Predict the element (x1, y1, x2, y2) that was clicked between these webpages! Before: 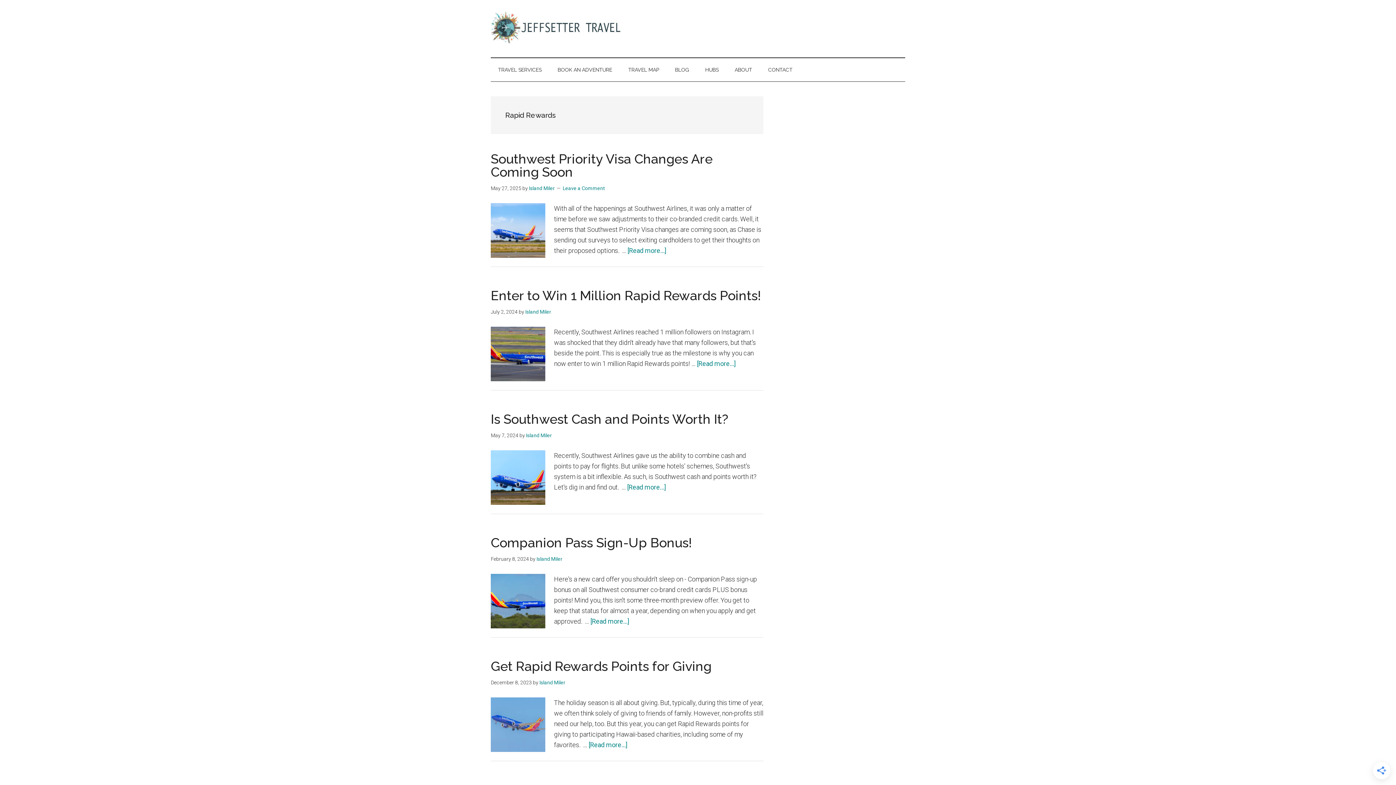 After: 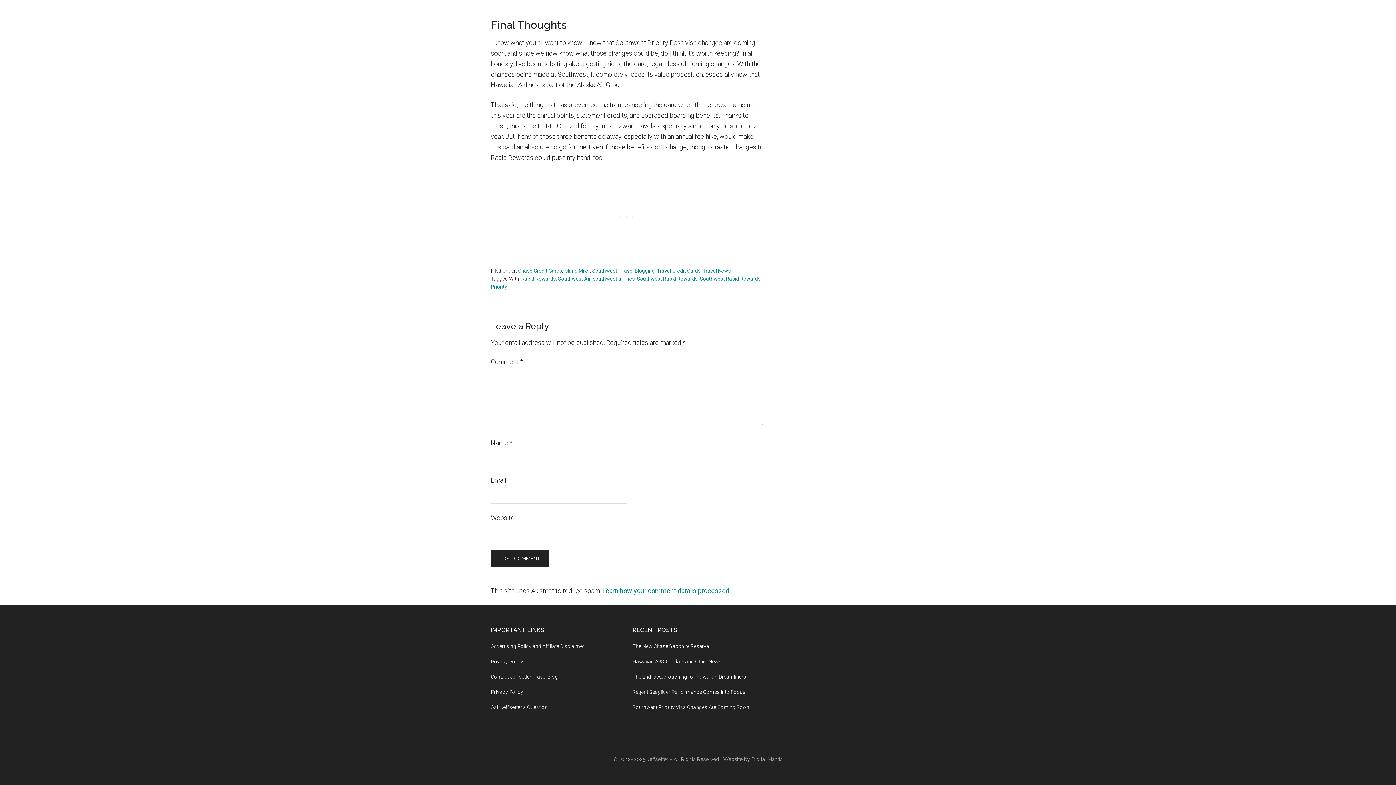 Action: label: Leave a Comment bbox: (562, 185, 605, 191)